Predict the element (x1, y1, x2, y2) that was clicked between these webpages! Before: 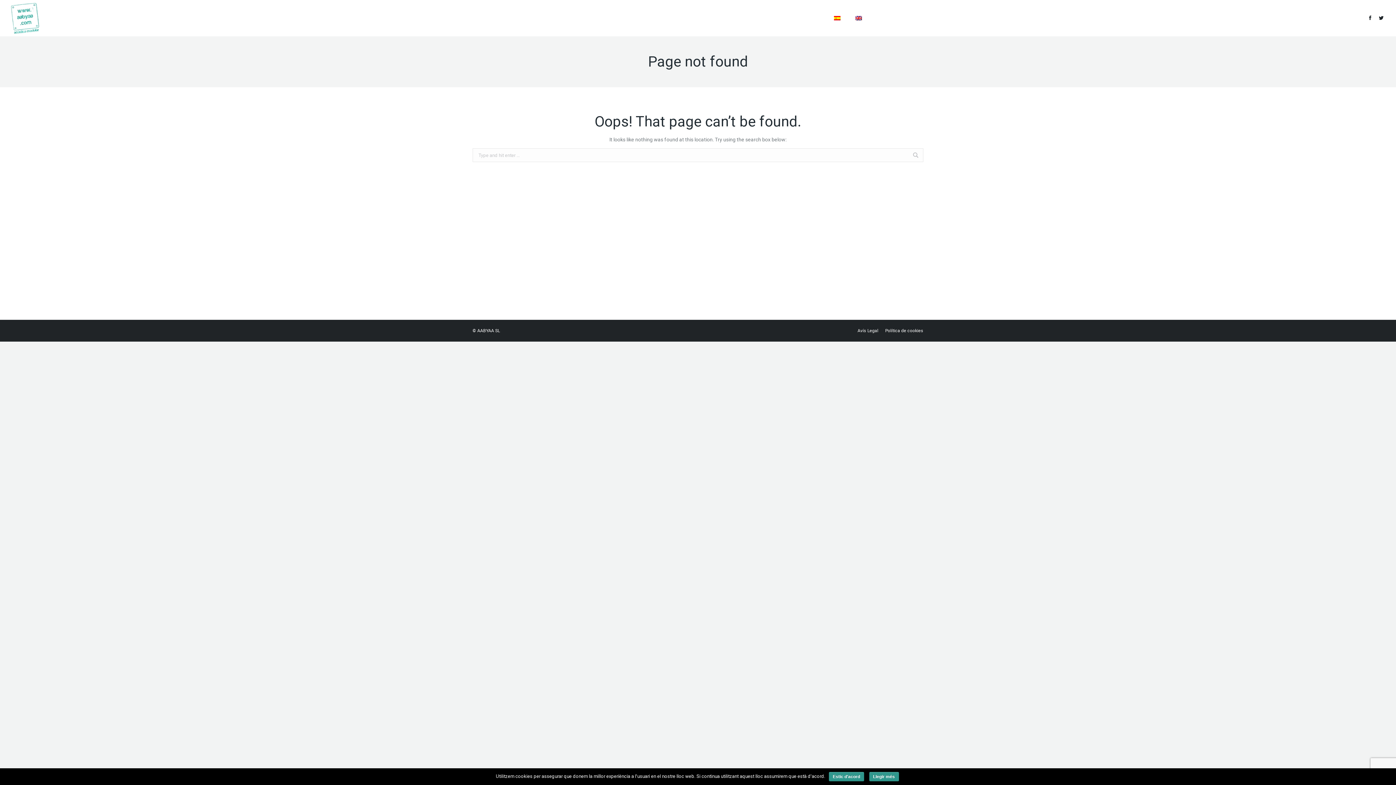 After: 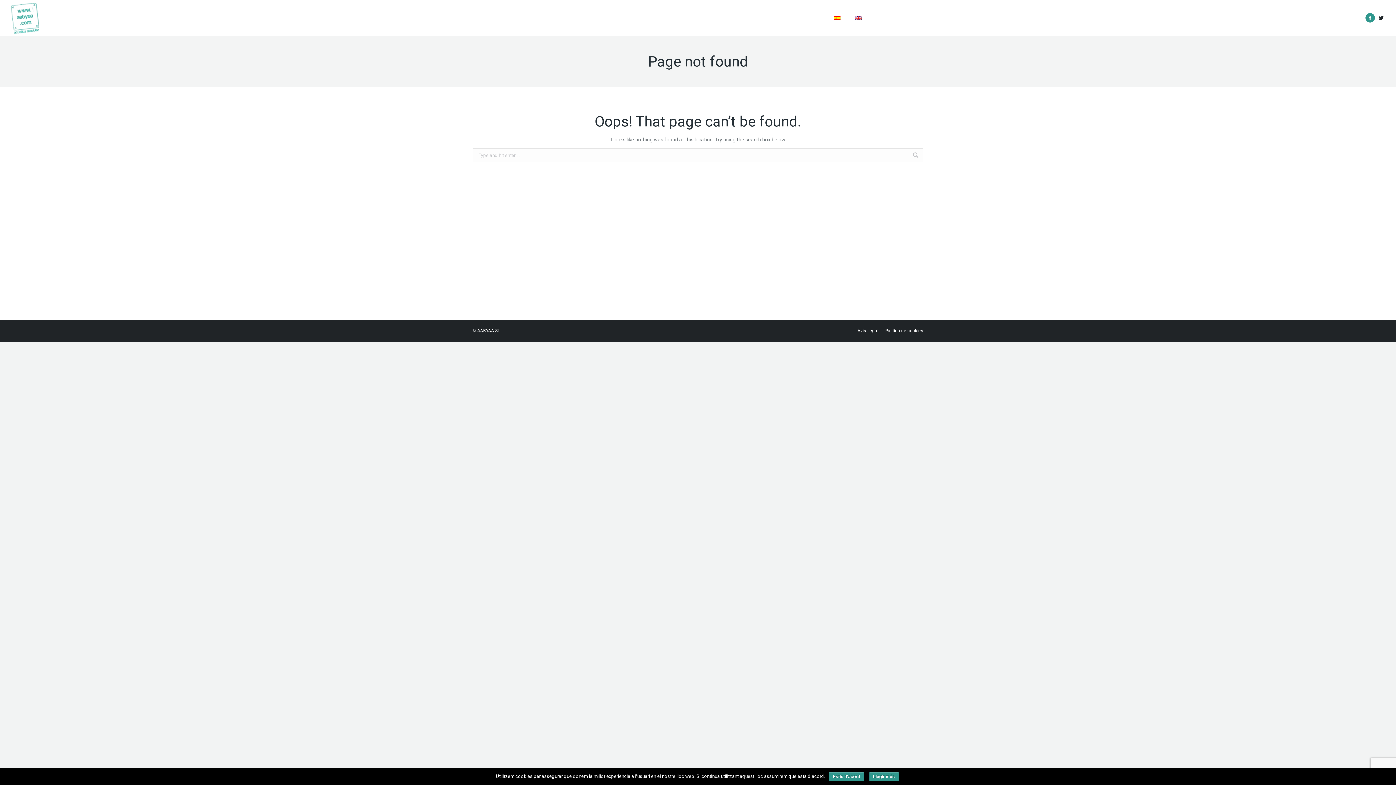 Action: label: Facebook bbox: (1365, 12, 1375, 22)